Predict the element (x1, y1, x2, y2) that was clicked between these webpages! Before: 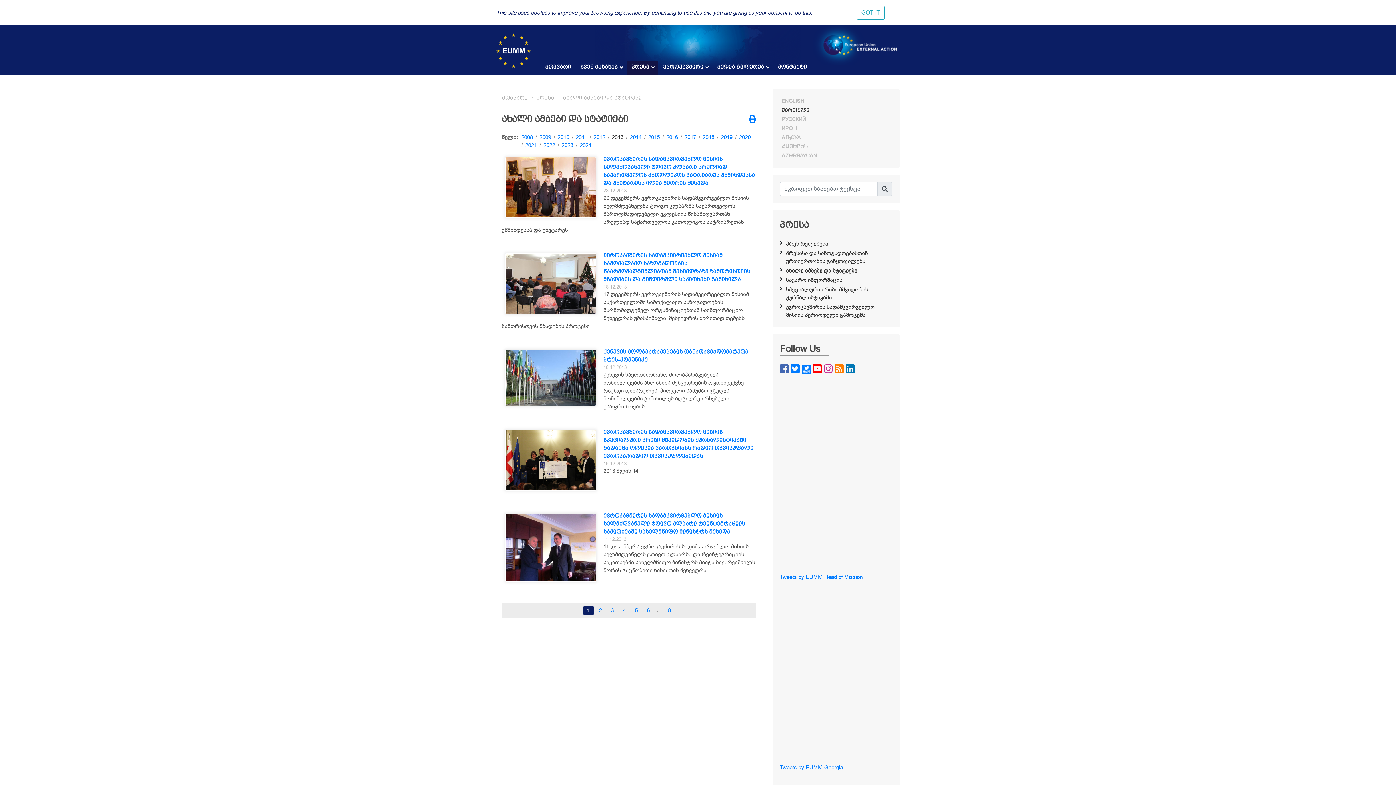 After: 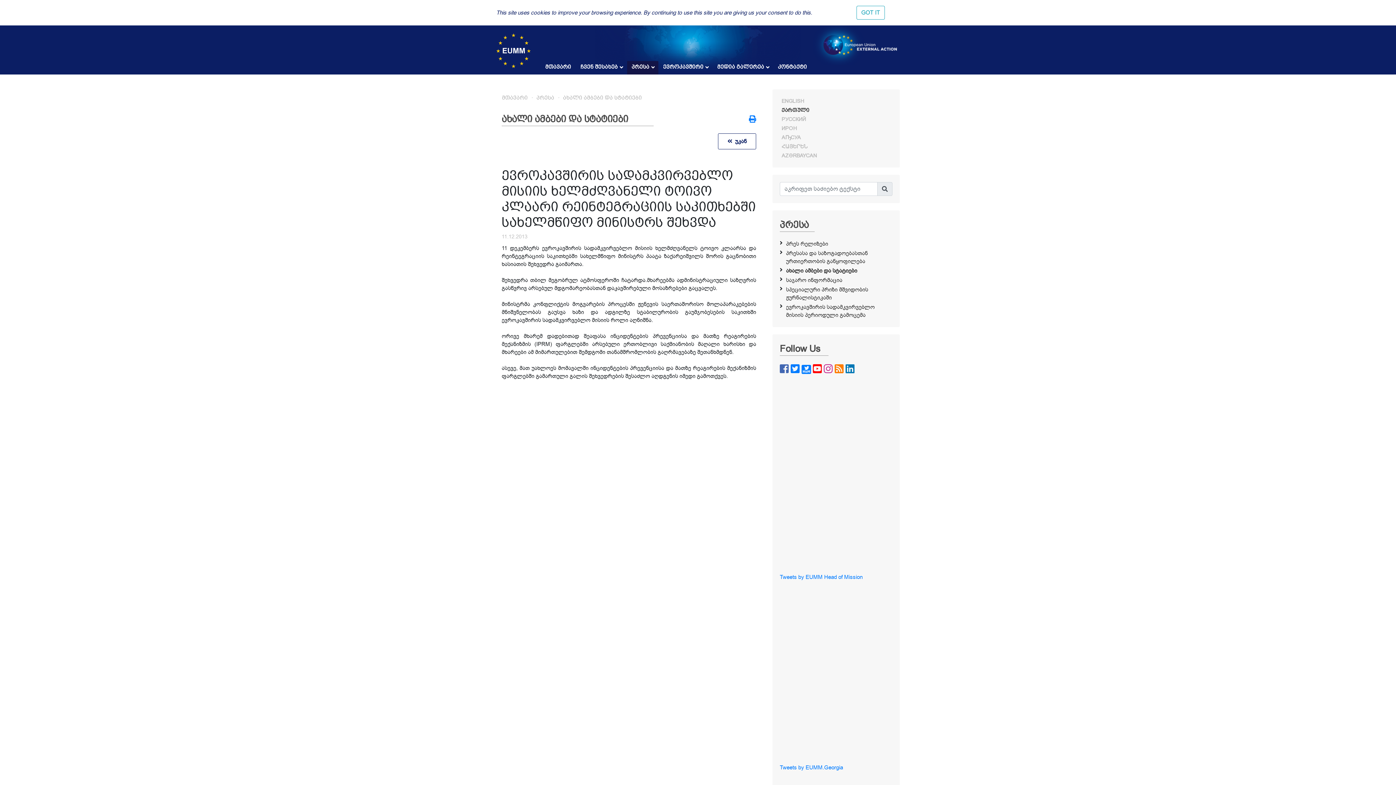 Action: bbox: (501, 512, 756, 536) label: ევროკავშირის სადამკვირვებლო მისიის ხელმძღვანელი ტოივო კლაარი რეინტეგრაციის საკითხებში სახელმწიფო მინისტრს შეხვდა